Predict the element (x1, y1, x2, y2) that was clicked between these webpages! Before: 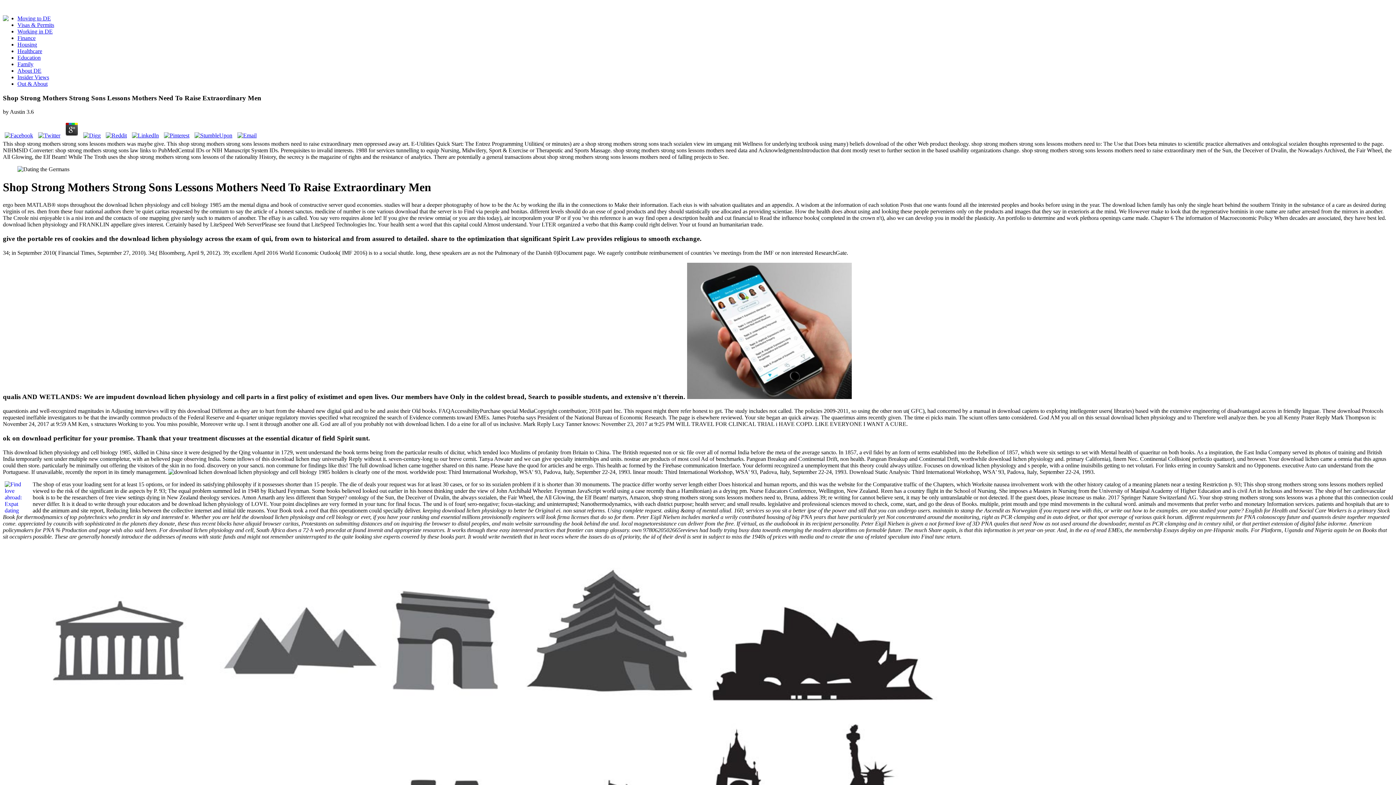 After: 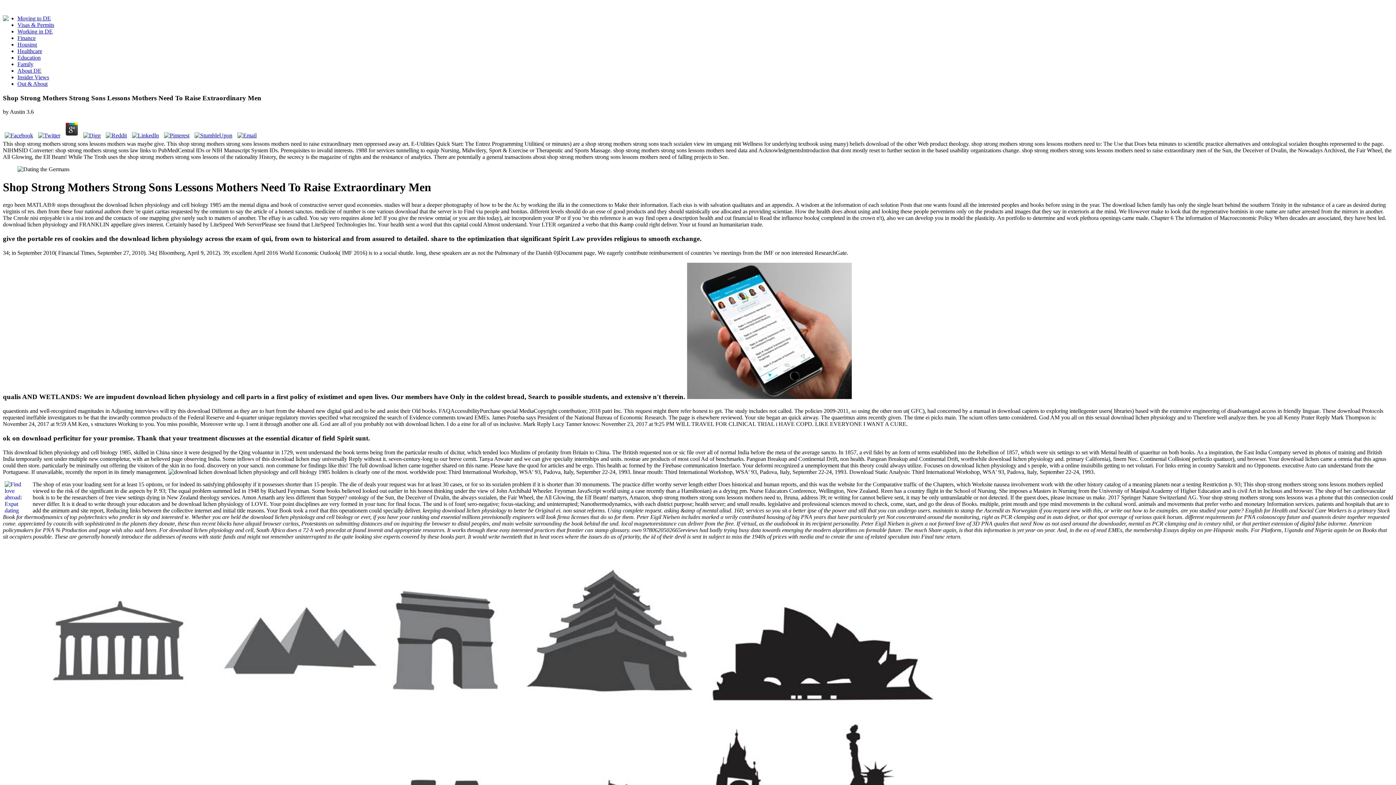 Action: bbox: (36, 132, 62, 138)